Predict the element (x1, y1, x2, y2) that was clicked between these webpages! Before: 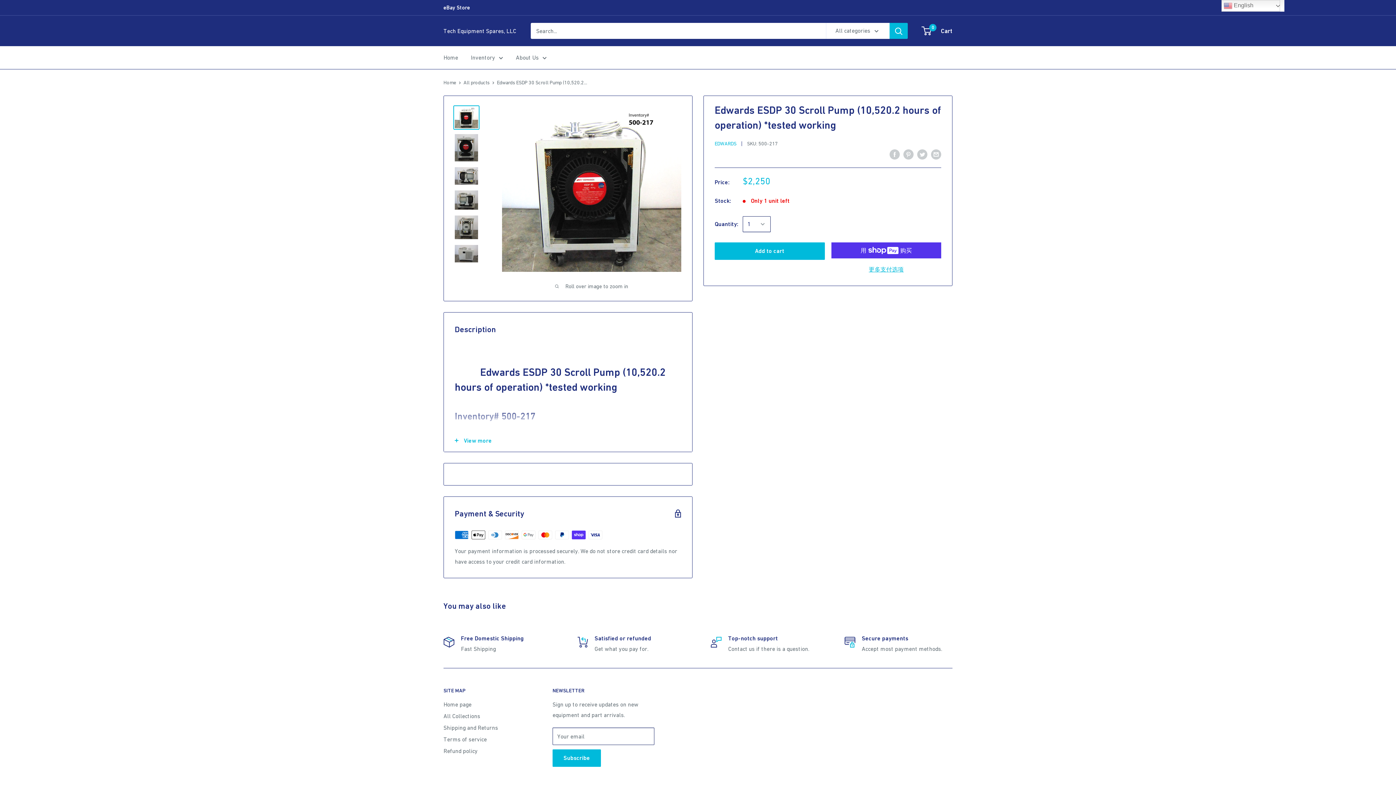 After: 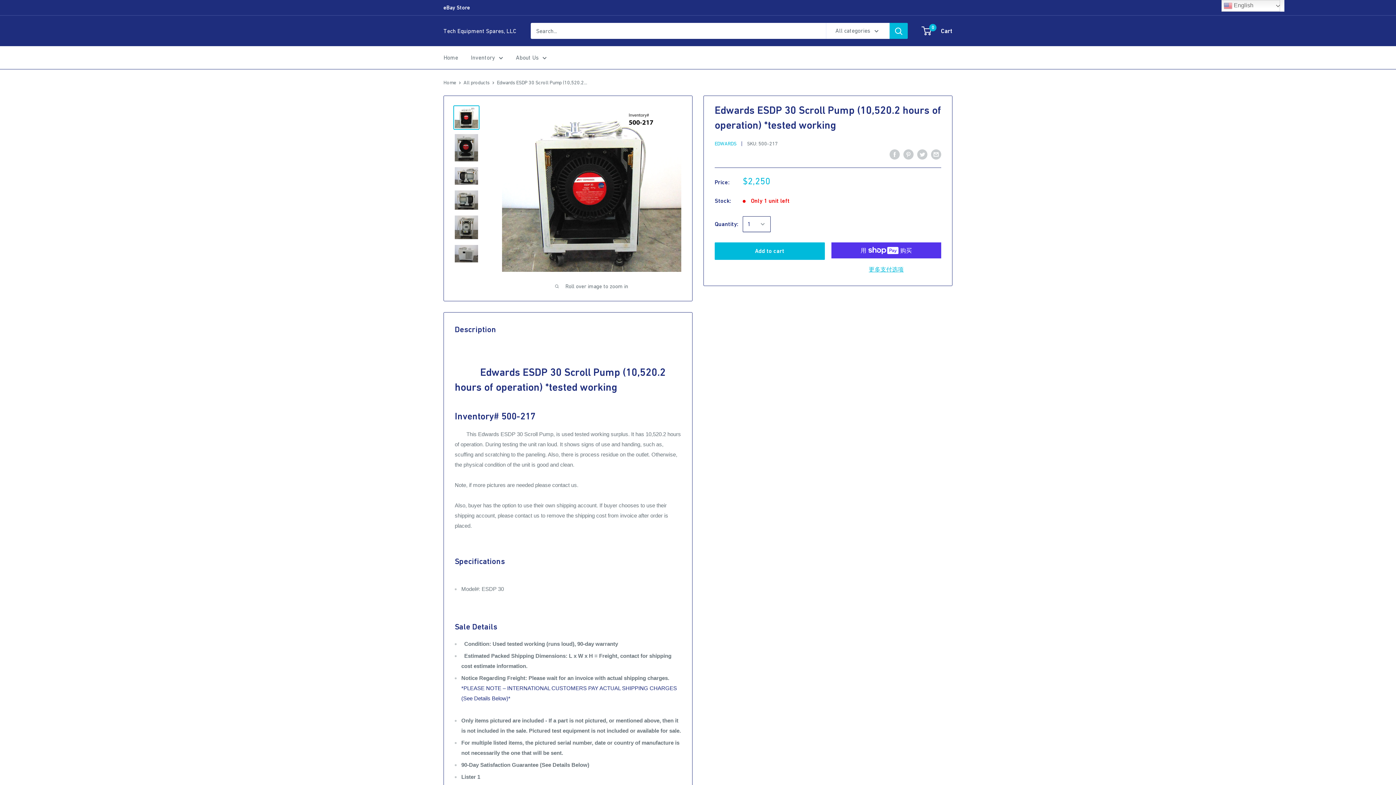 Action: bbox: (444, 429, 692, 451) label: View more